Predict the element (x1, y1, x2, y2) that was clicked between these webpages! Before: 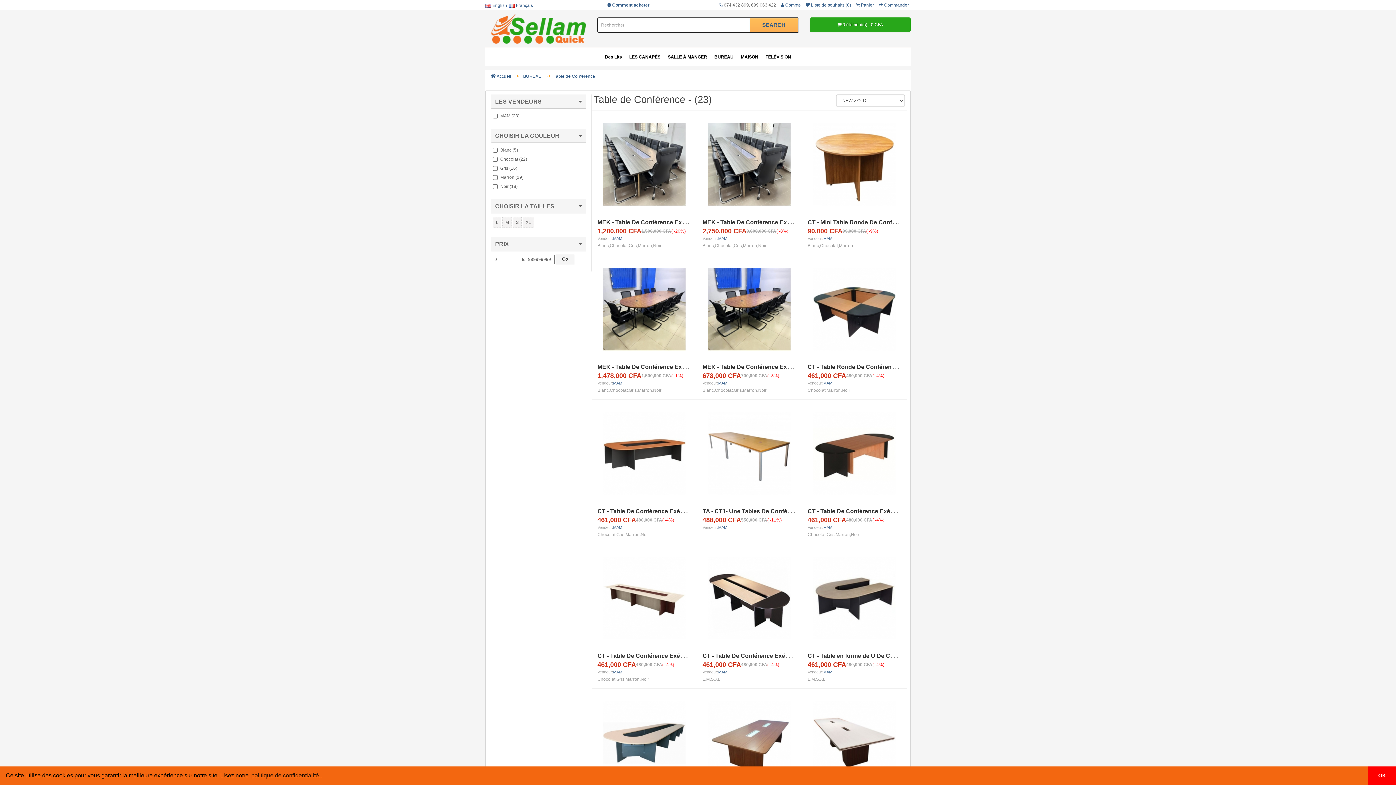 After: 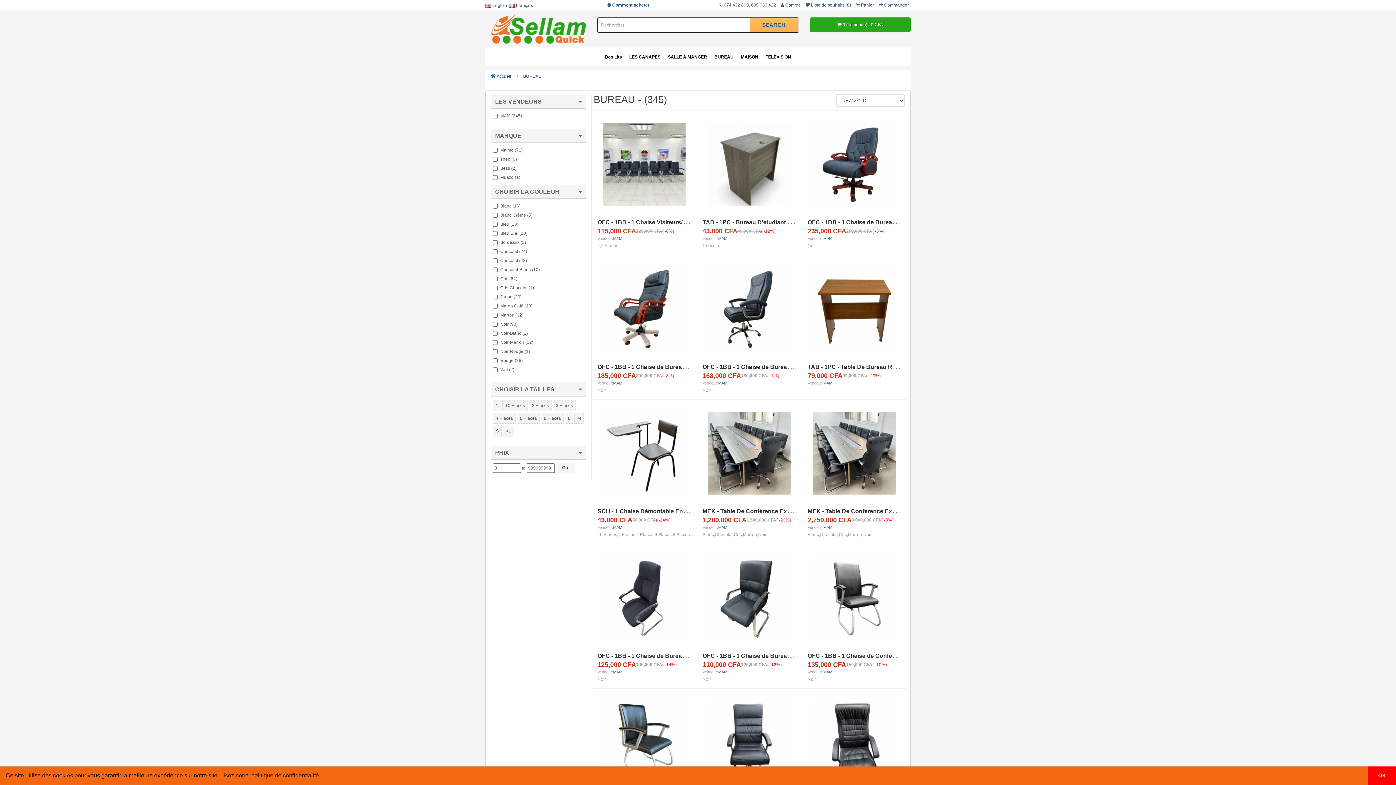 Action: label: BUREAU bbox: (710, 48, 737, 65)